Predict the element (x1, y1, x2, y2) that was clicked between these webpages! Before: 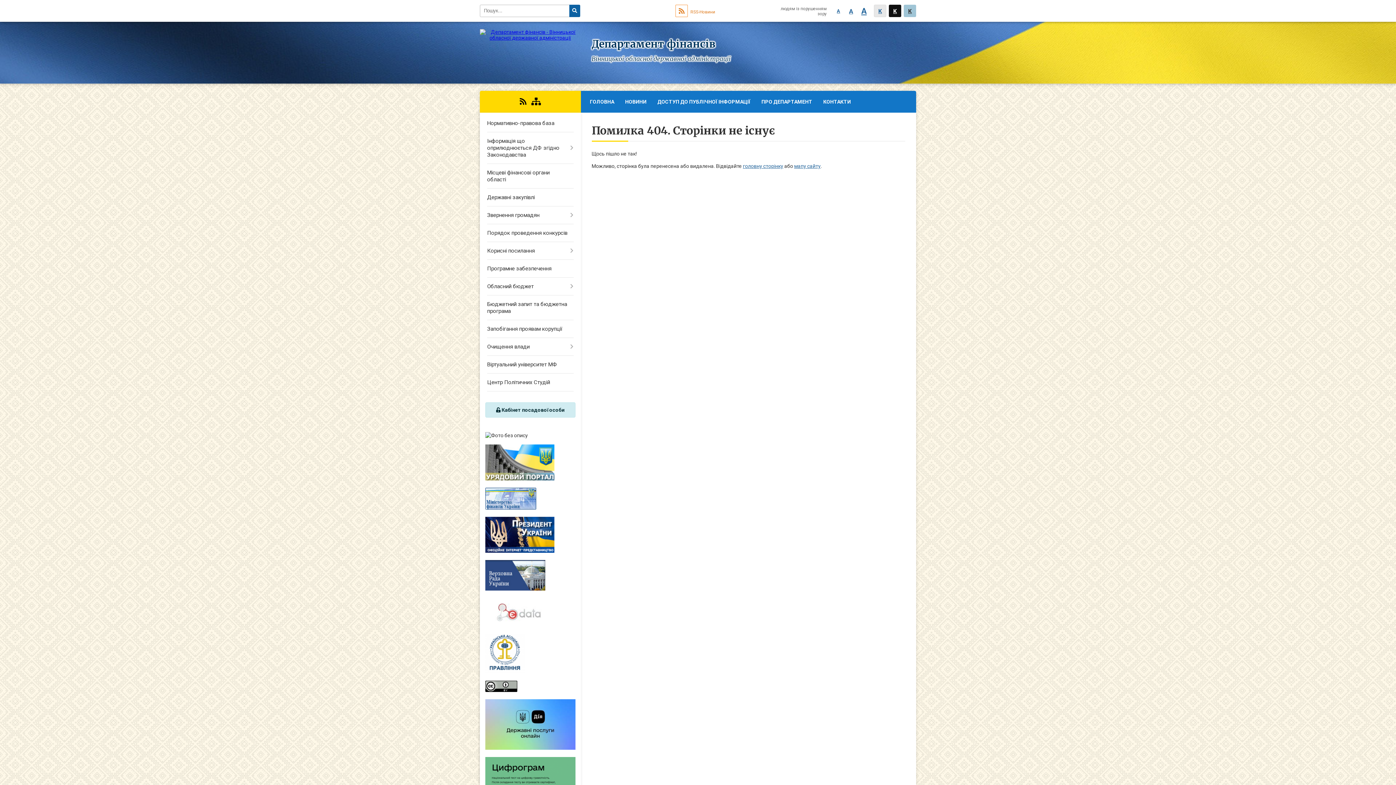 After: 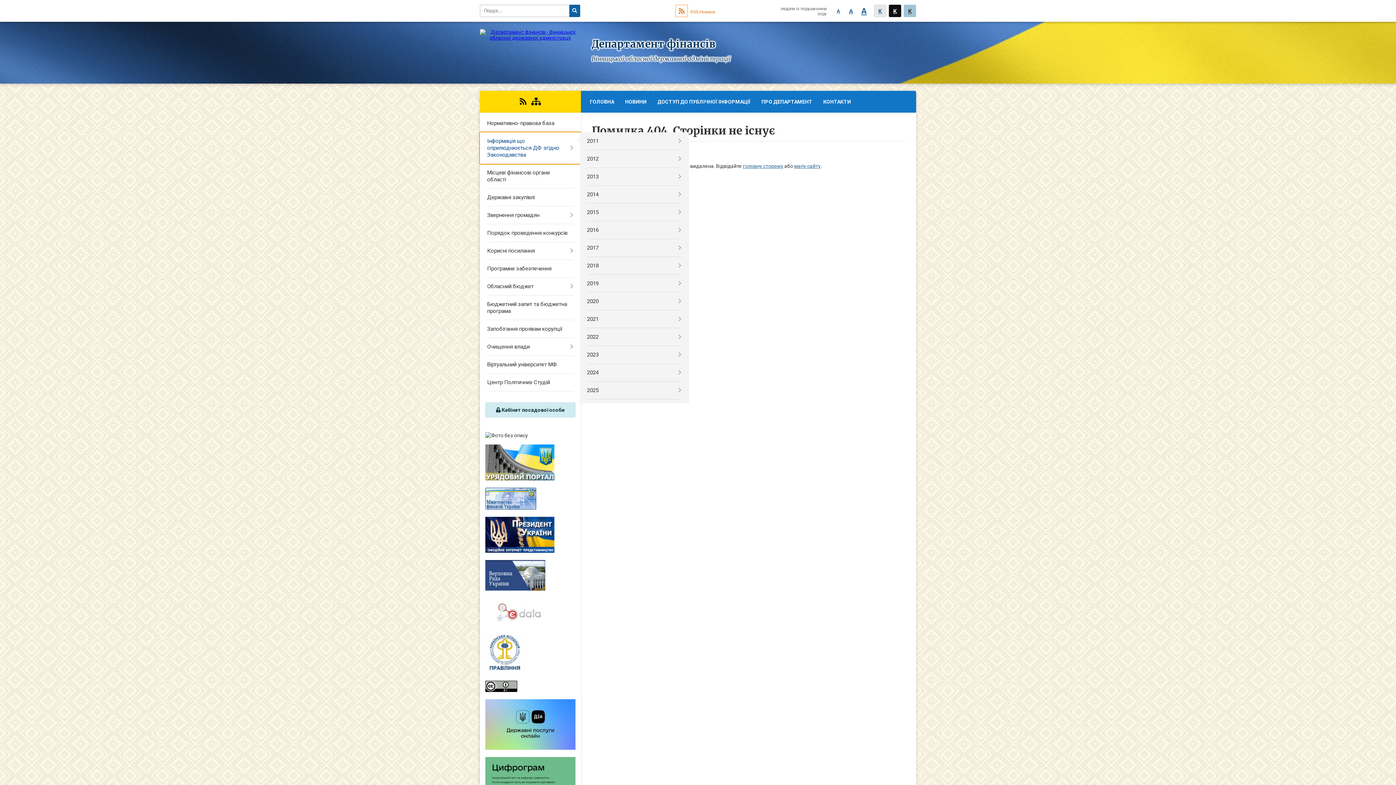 Action: label: Інформація що оприлюднюється ДФ згідно Законодавства bbox: (480, 132, 580, 164)